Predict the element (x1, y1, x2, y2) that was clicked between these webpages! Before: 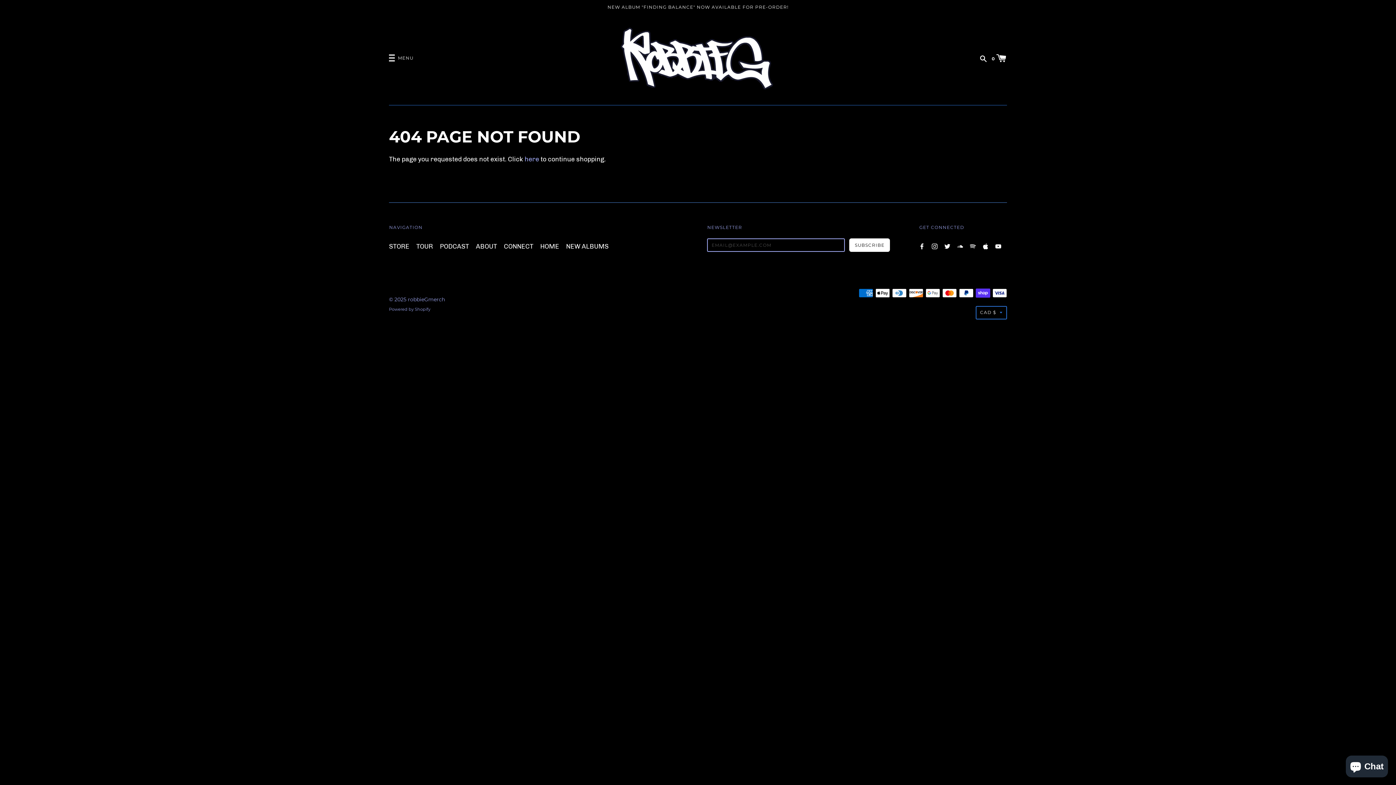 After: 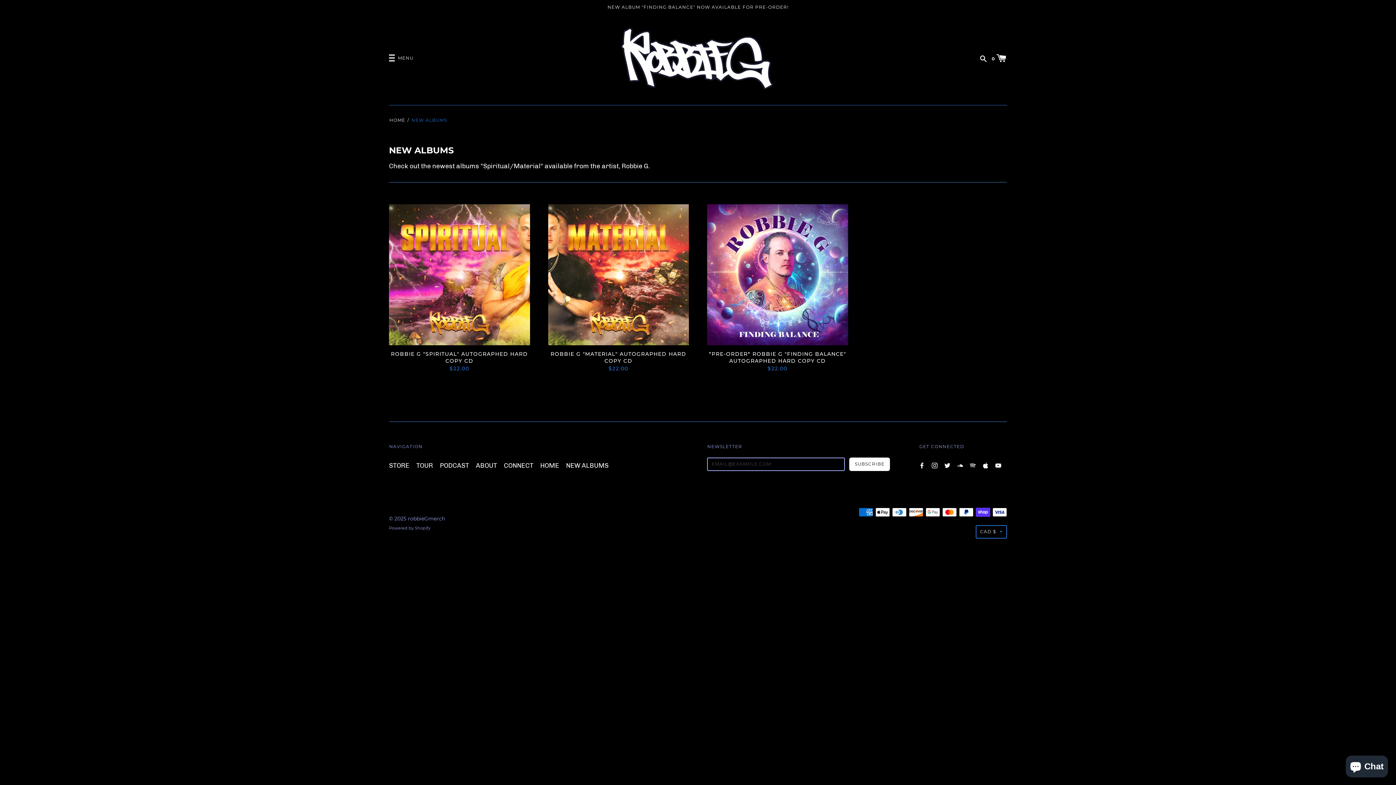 Action: label: NEW ALBUMS bbox: (566, 241, 608, 251)